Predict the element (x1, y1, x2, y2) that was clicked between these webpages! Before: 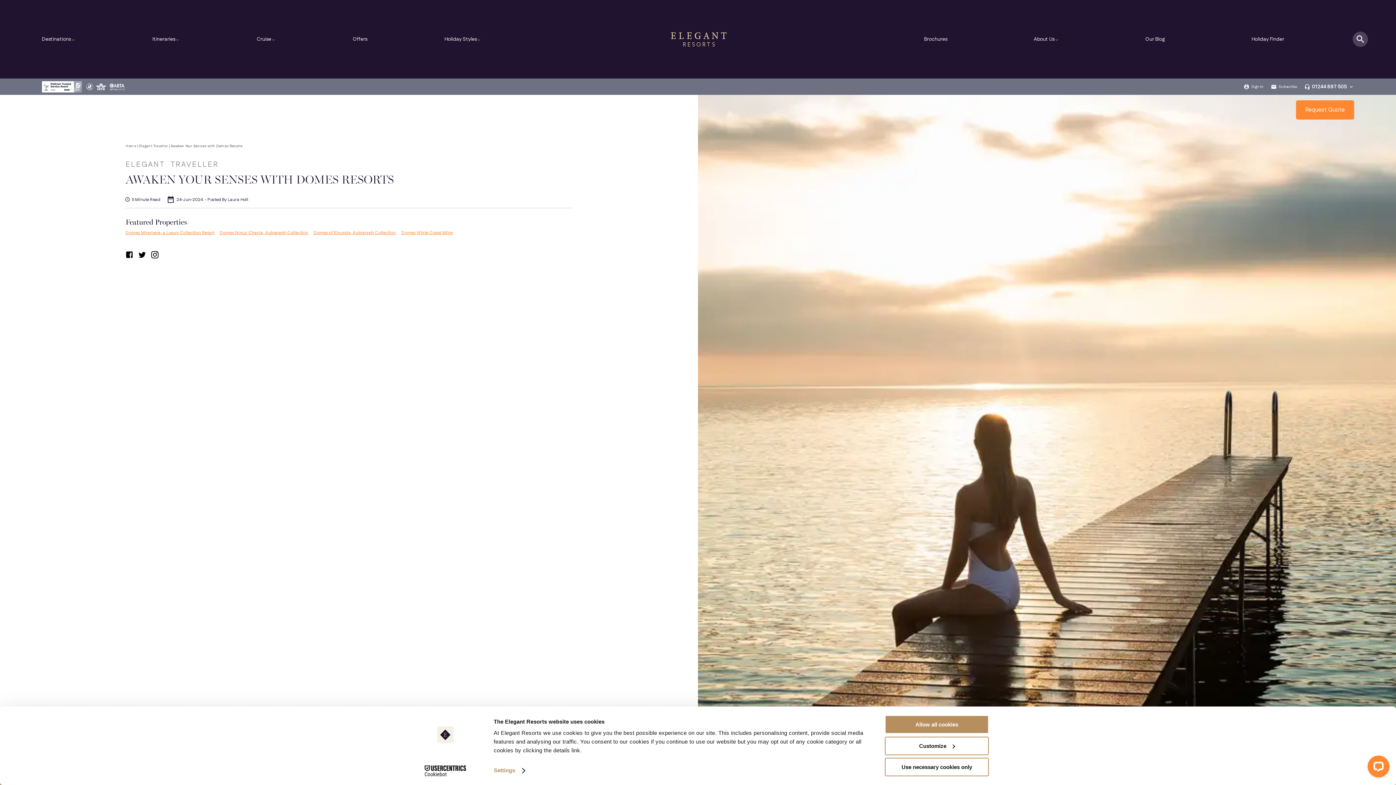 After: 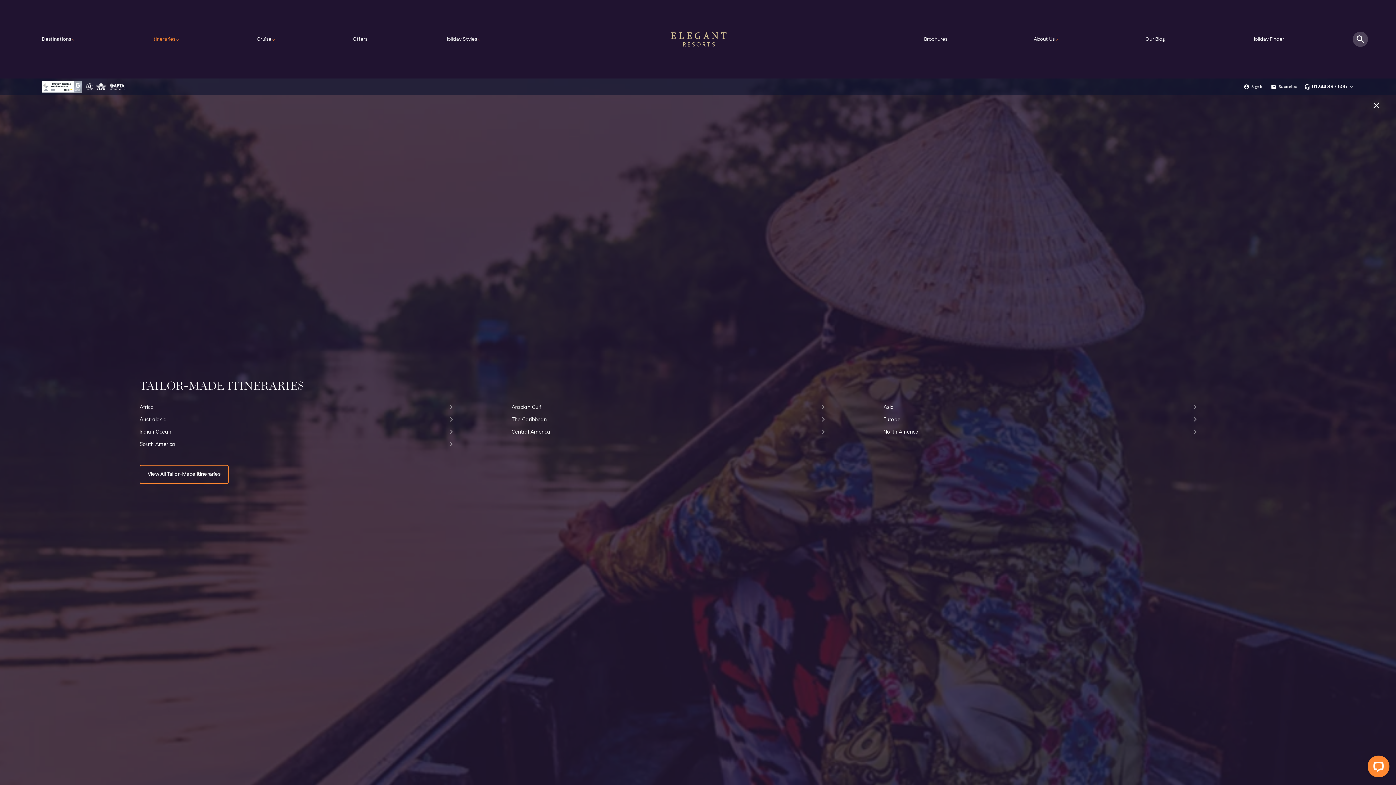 Action: label: Itineraries
keyboard_arrow_down bbox: (152, 35, 179, 42)